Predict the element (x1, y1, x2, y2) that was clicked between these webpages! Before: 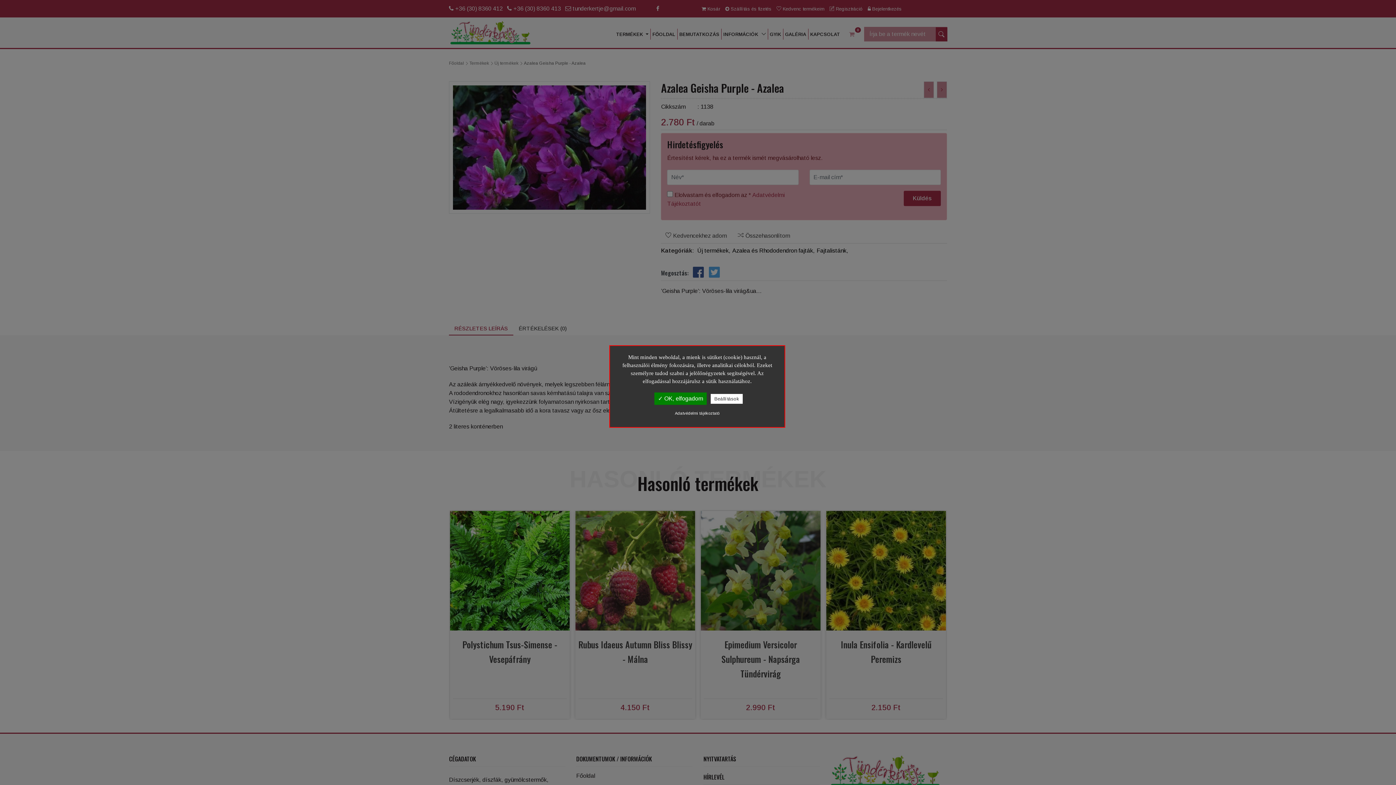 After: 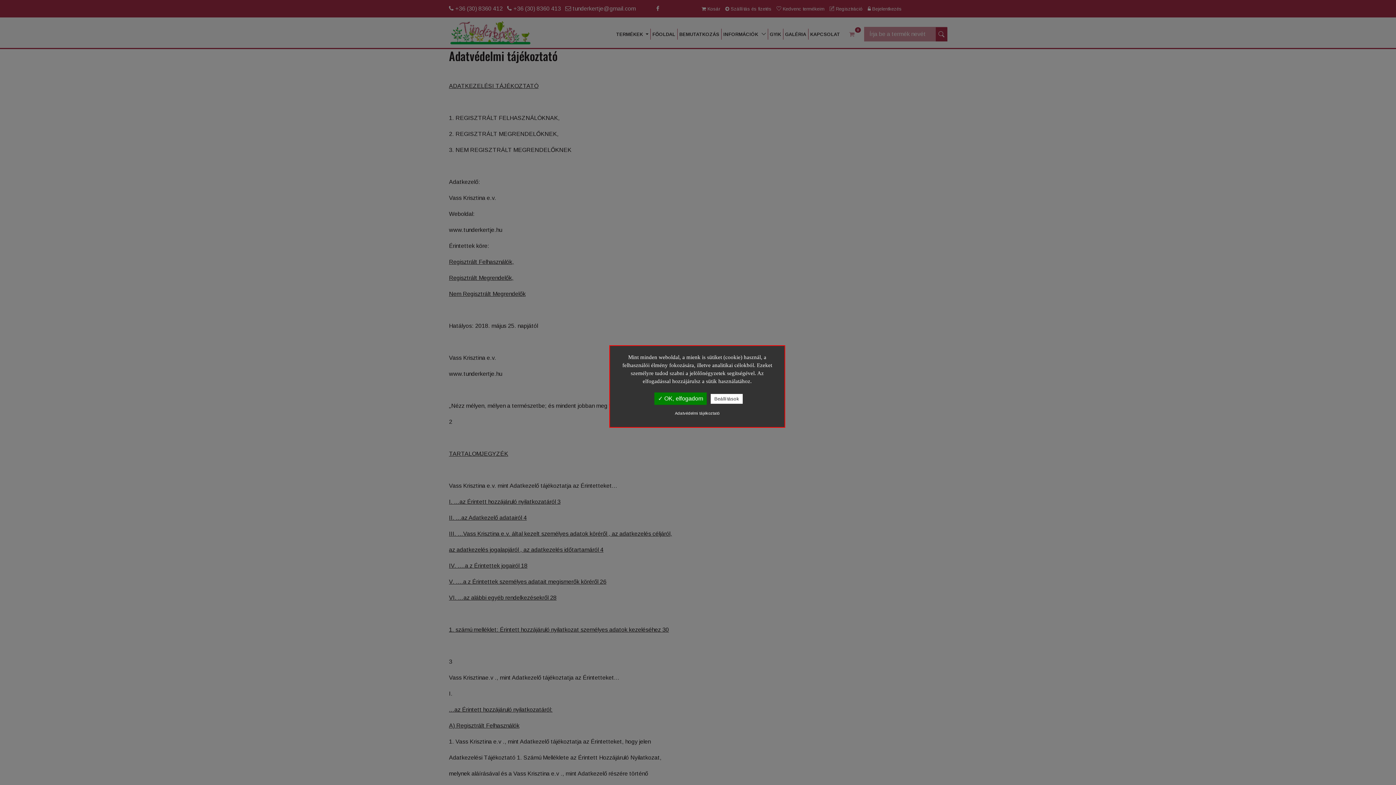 Action: bbox: (617, 410, 777, 416) label: Adatvédelmi tájékoztató